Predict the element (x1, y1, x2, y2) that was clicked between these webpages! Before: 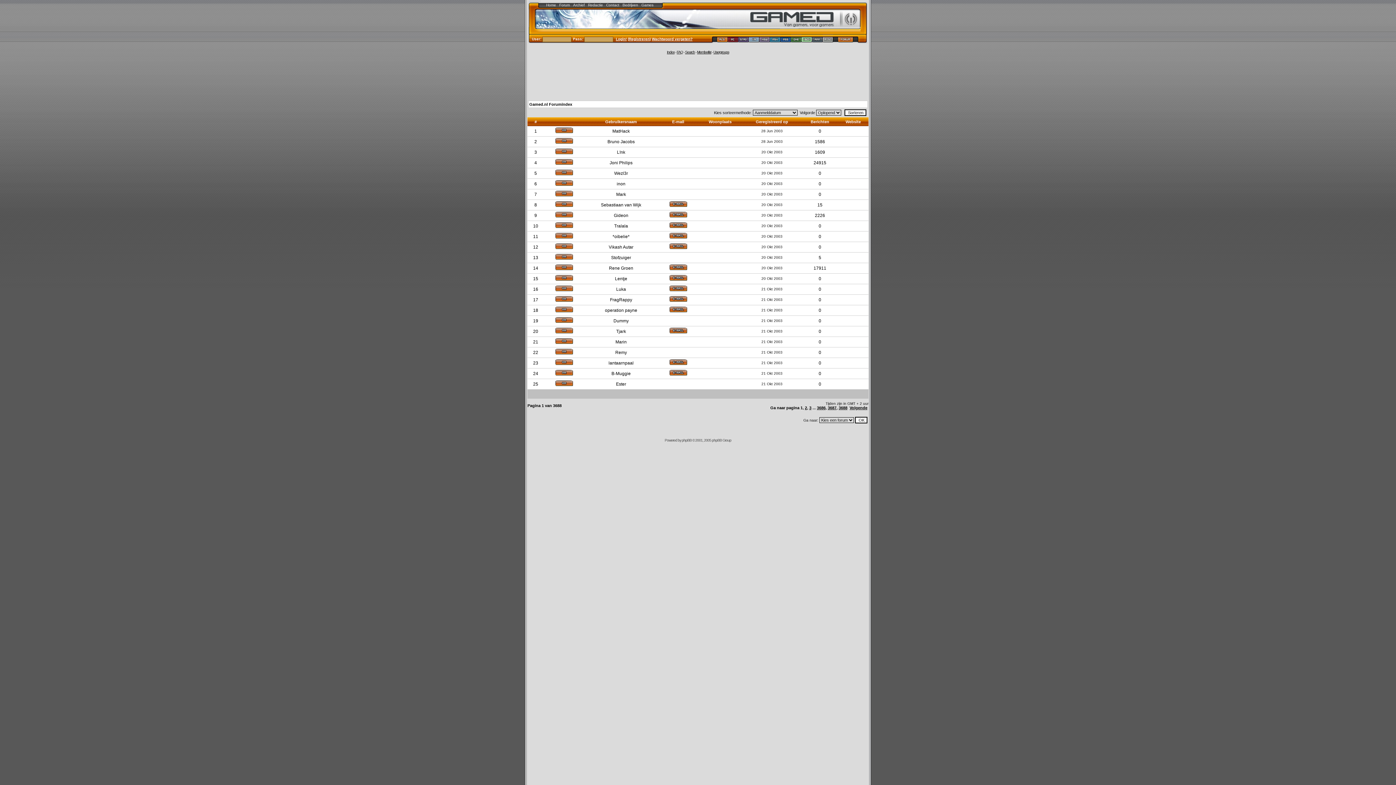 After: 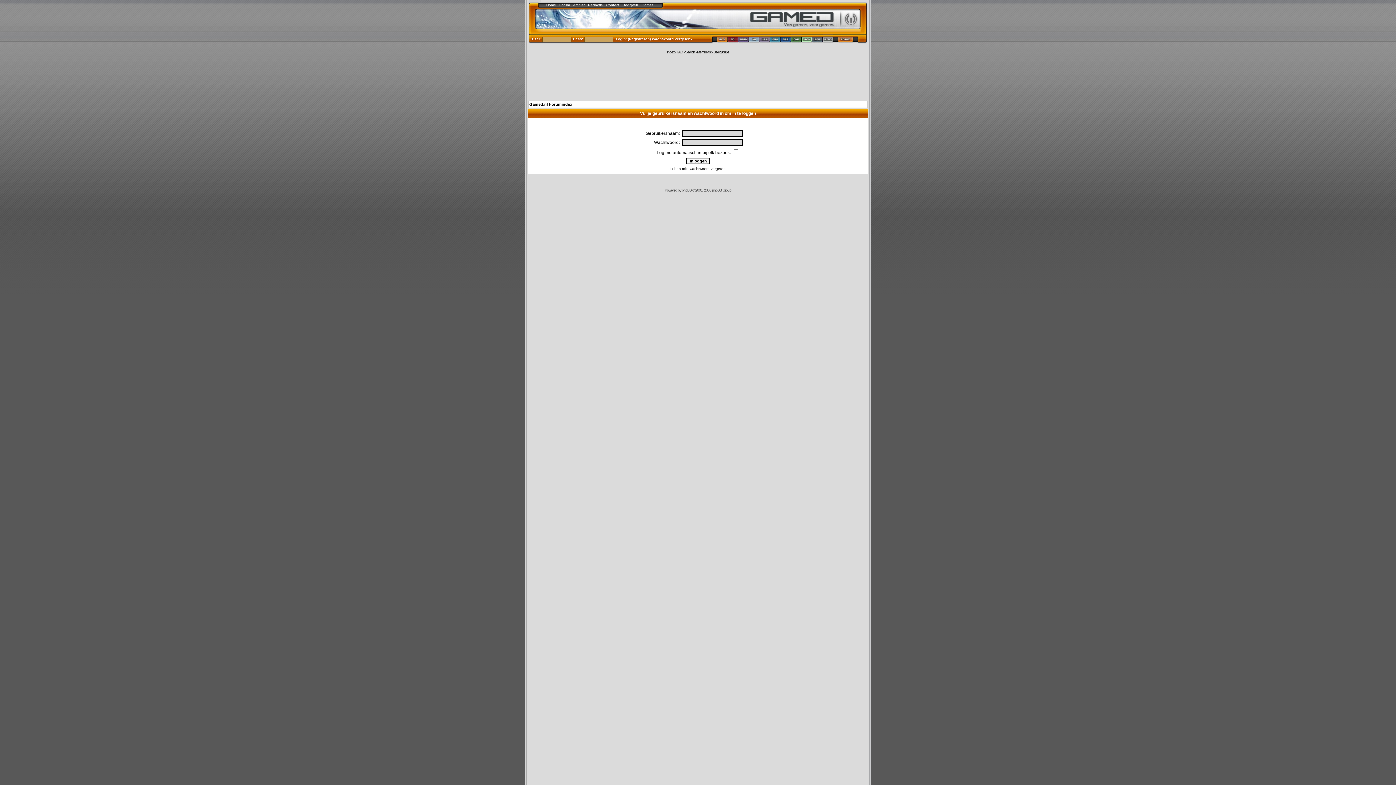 Action: bbox: (555, 265, 573, 272)